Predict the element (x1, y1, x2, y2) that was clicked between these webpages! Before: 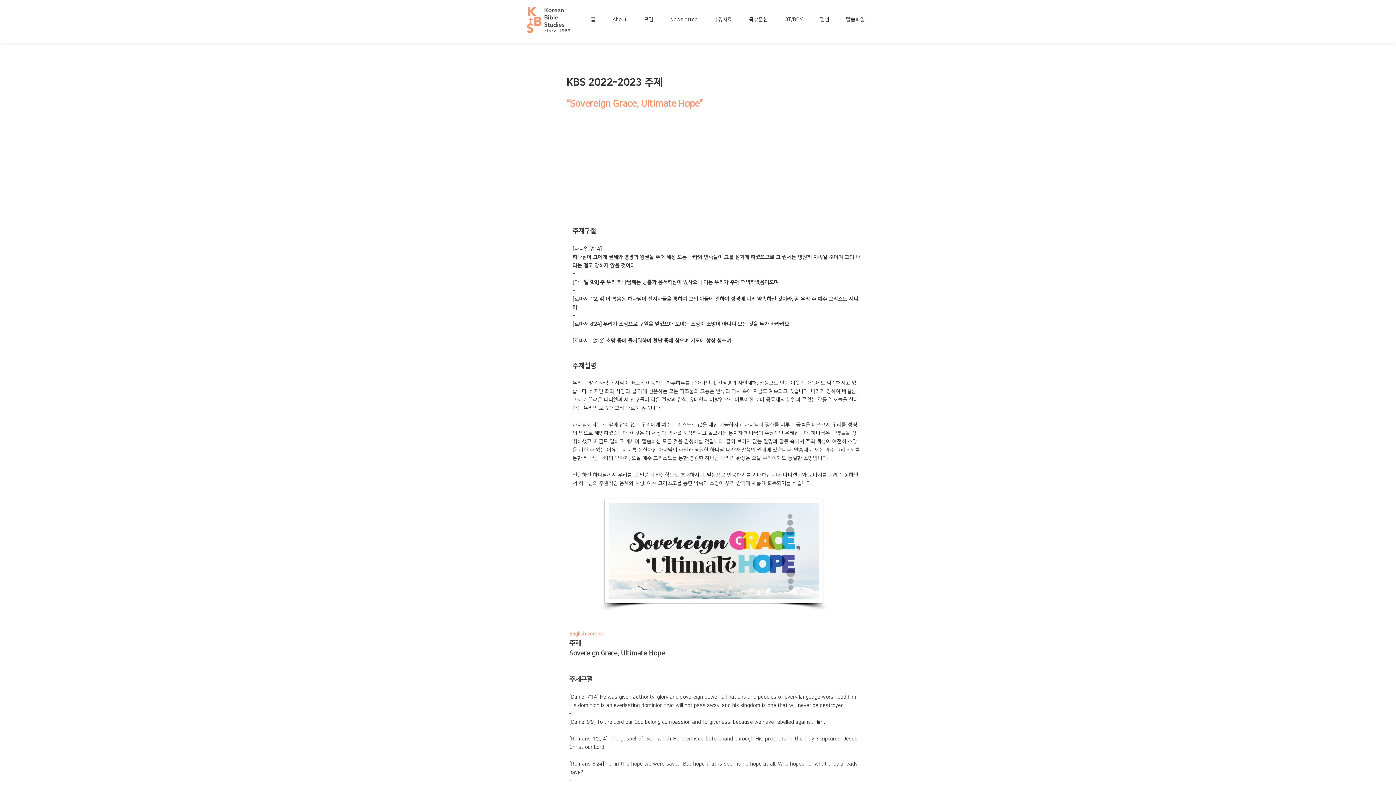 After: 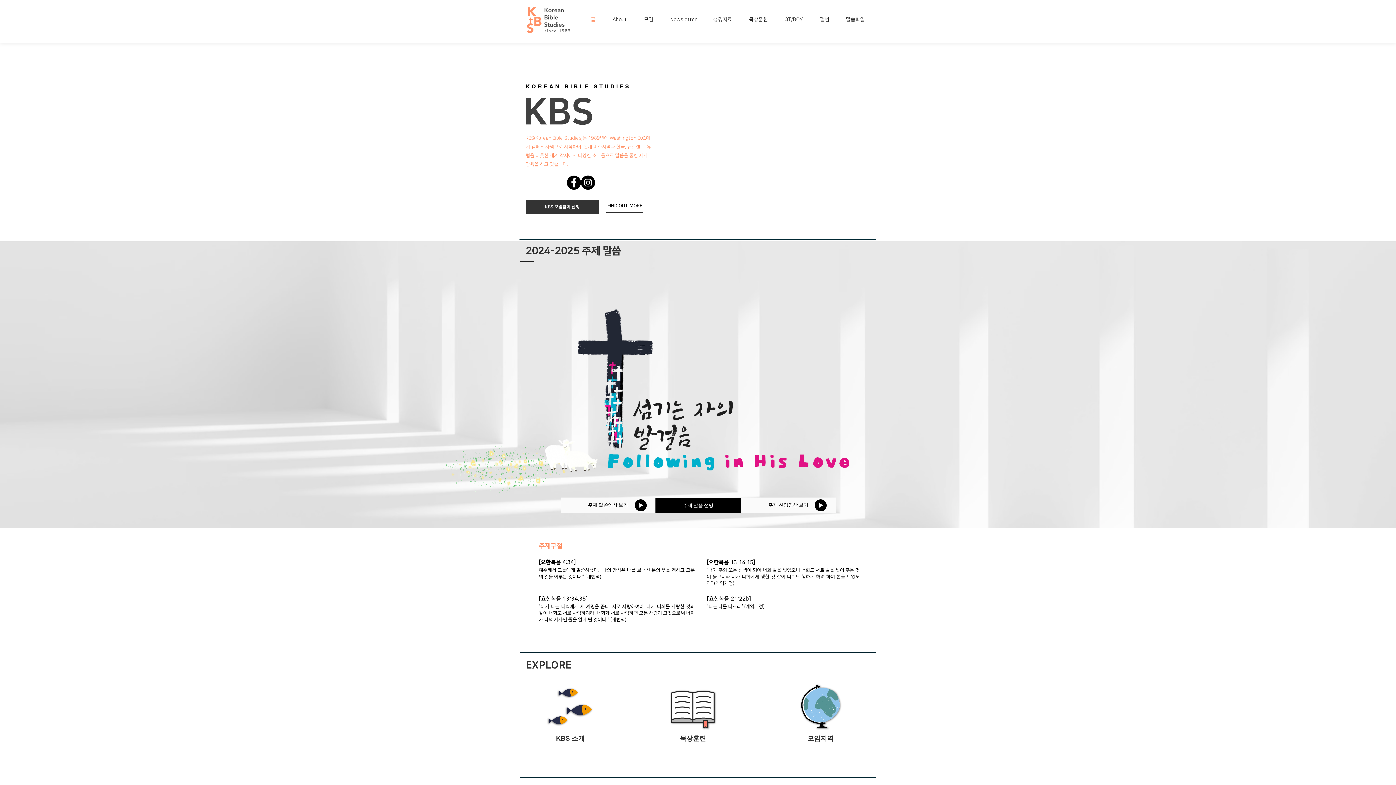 Action: bbox: (525, 5, 572, 34)